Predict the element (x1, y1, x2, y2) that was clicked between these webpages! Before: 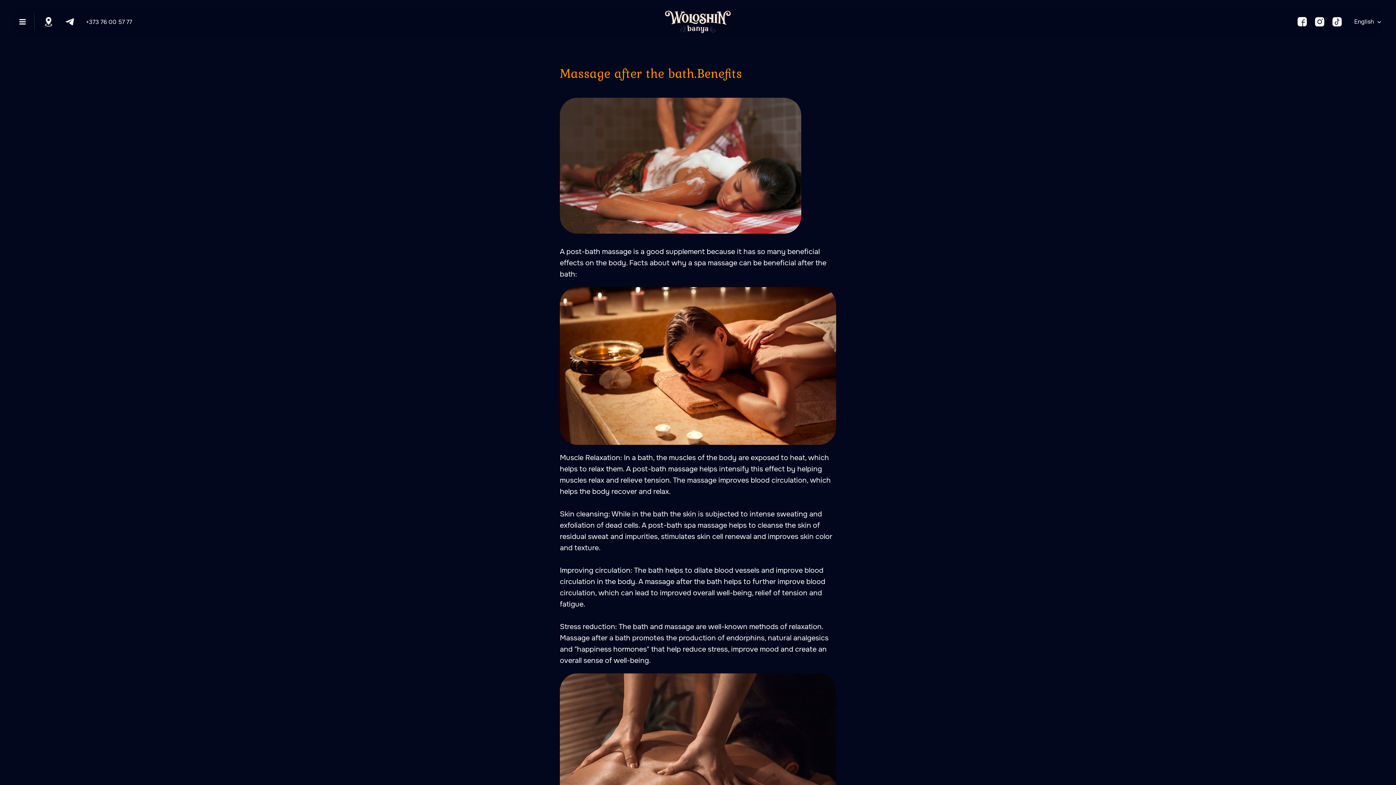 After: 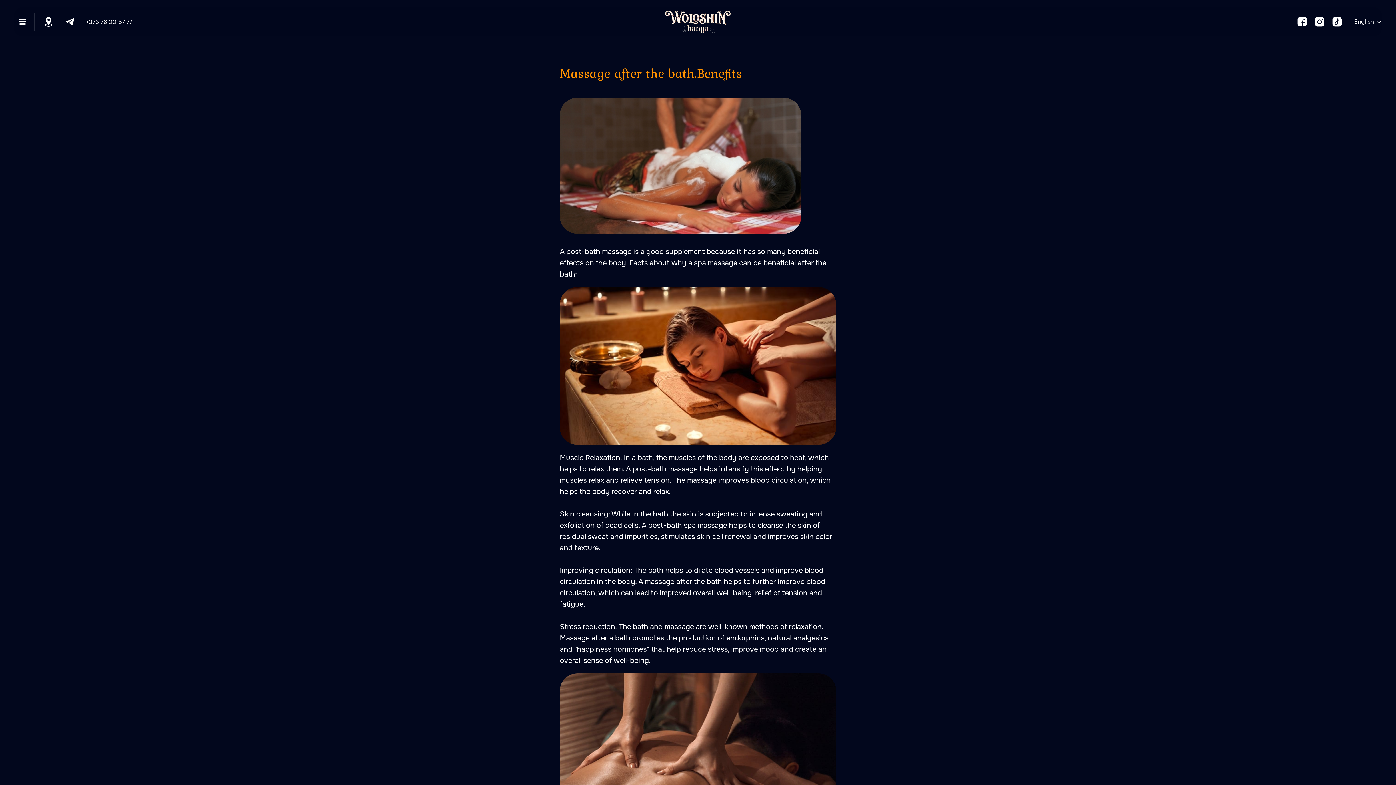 Action: bbox: (61, 13, 77, 29)